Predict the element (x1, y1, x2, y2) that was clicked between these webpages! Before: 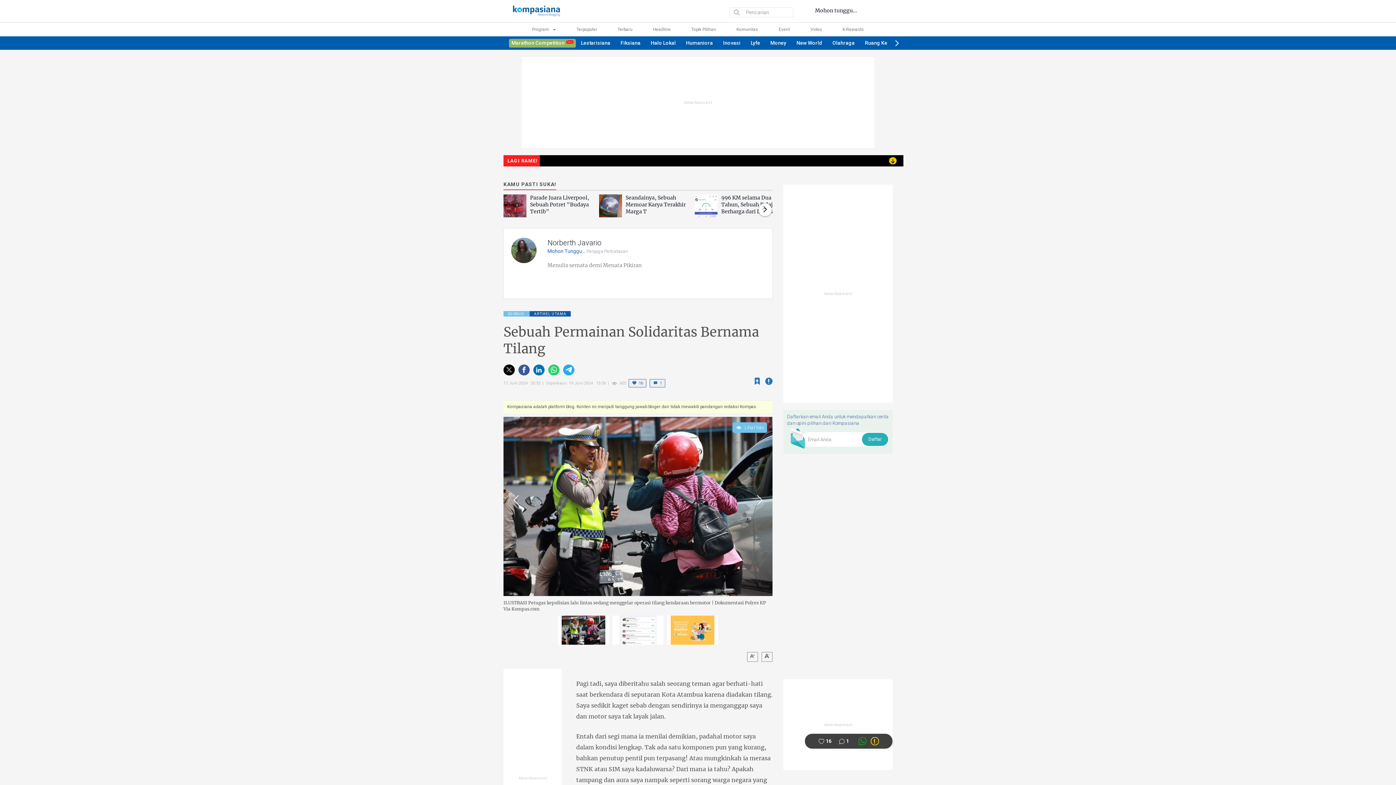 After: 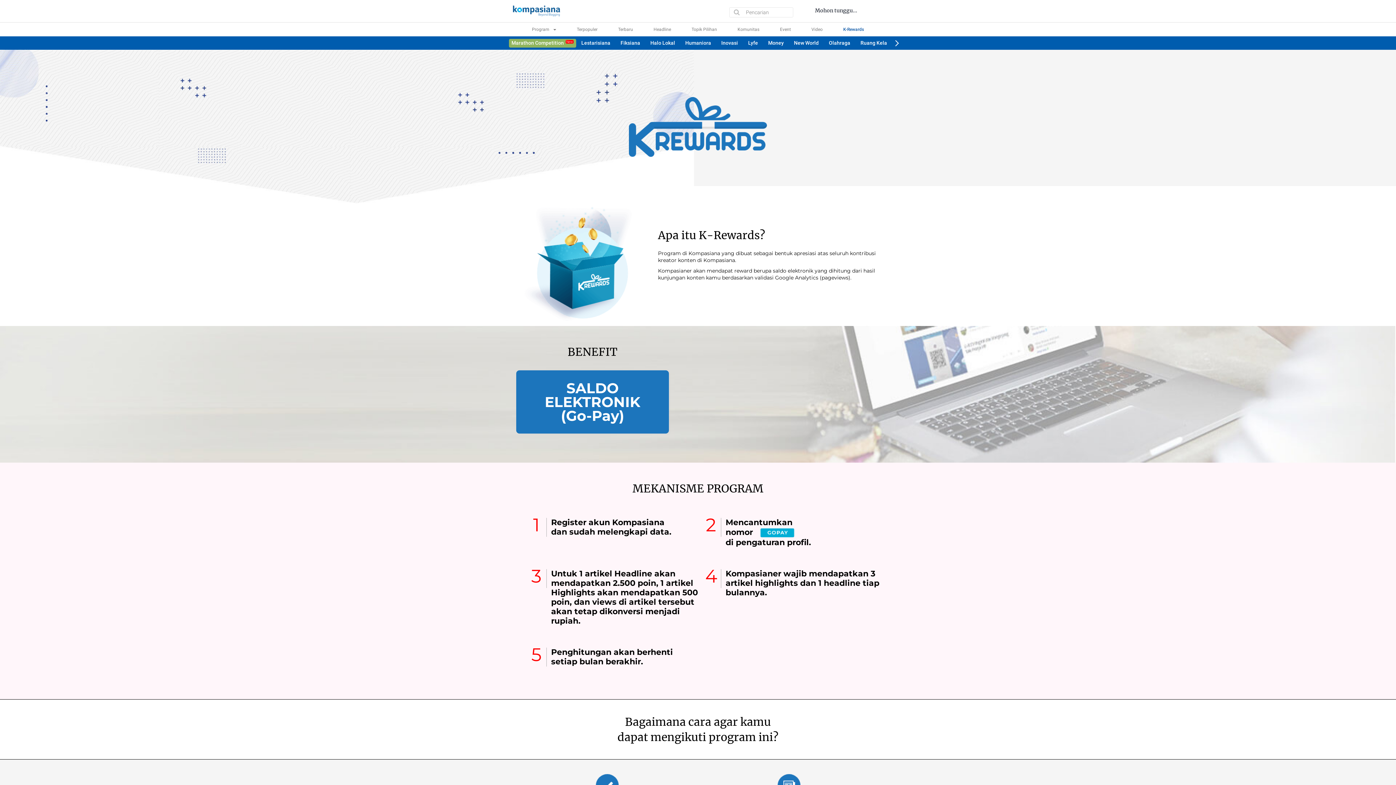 Action: label: K-Rewards bbox: (842, 26, 864, 32)